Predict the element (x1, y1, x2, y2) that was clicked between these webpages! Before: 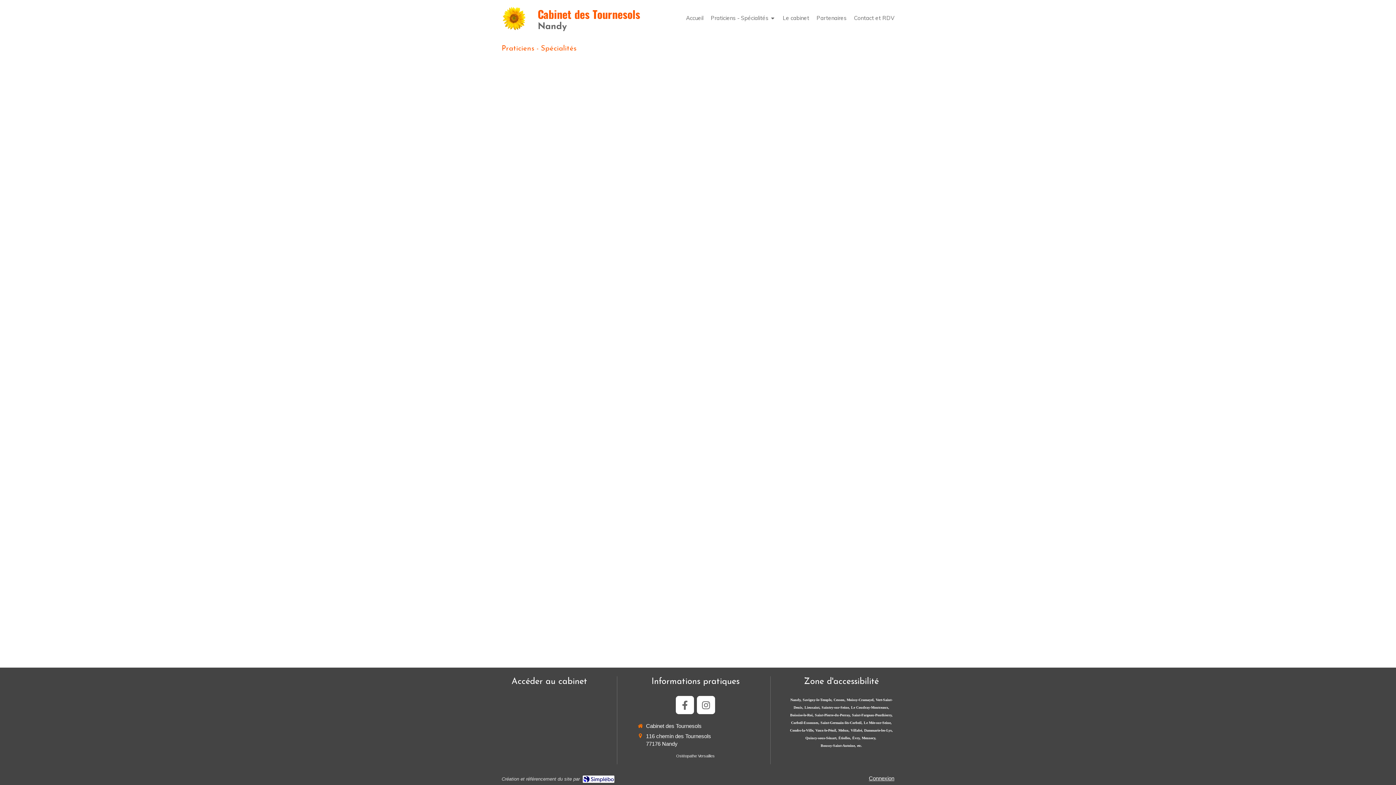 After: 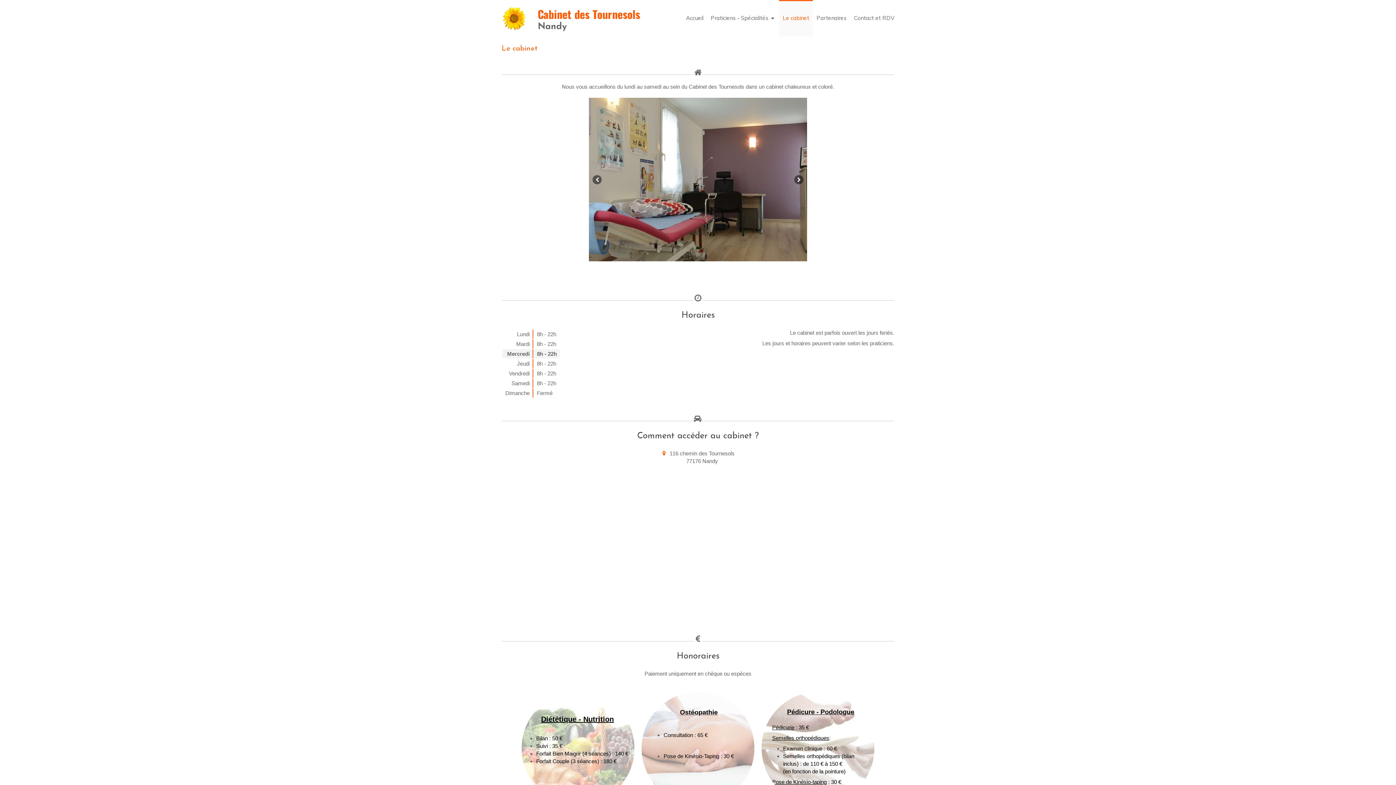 Action: bbox: (779, 0, 813, 36) label: Le cabinet